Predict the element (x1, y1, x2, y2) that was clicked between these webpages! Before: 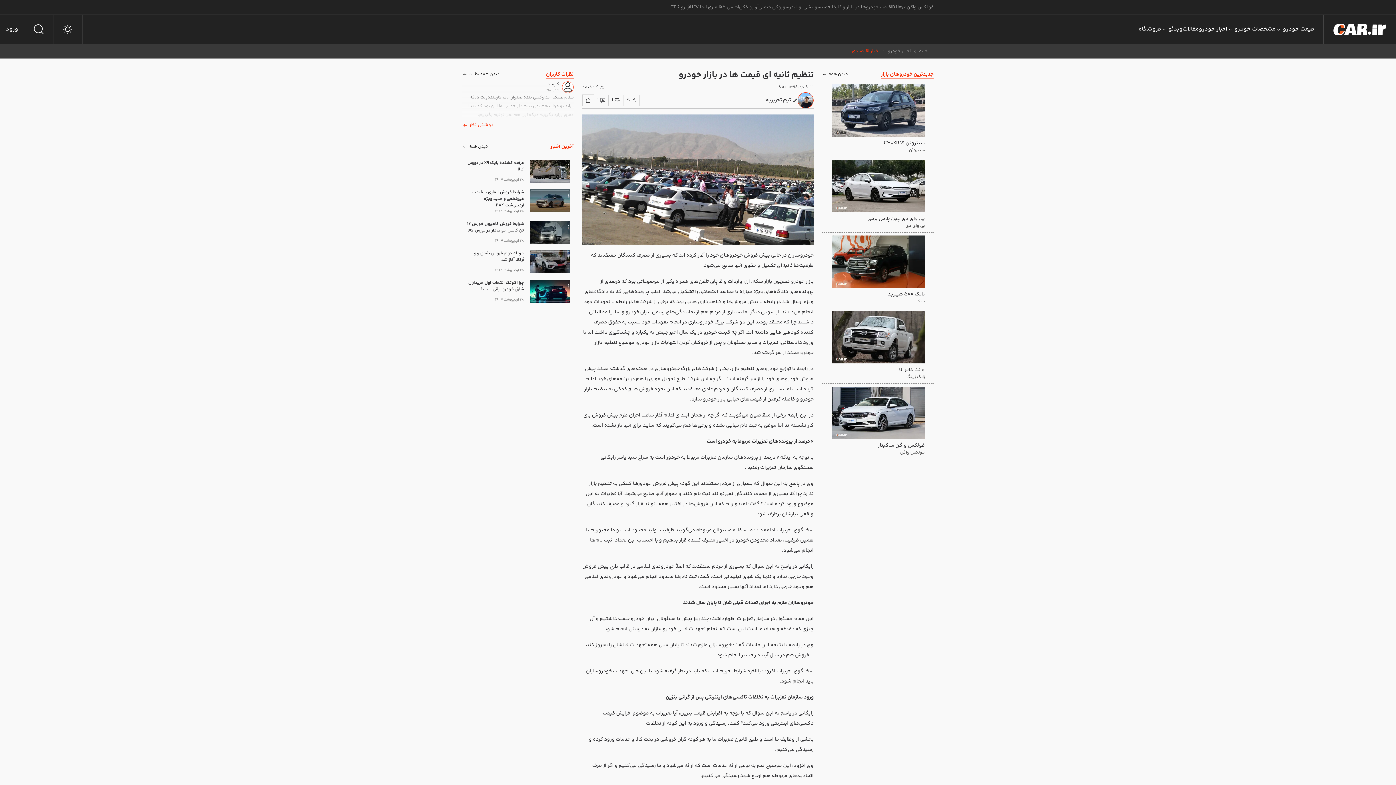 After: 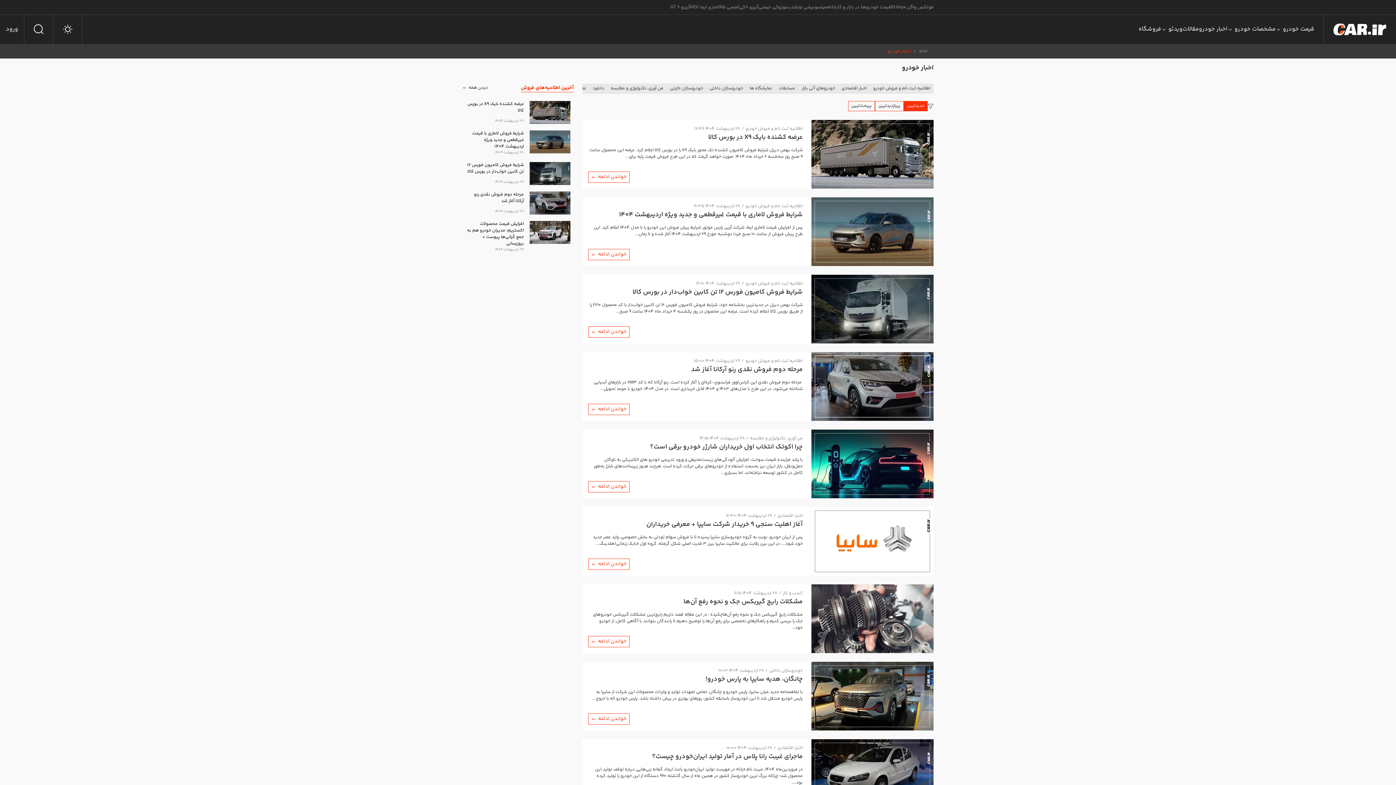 Action: bbox: (888, 47, 910, 54) label: اخبار خودرو